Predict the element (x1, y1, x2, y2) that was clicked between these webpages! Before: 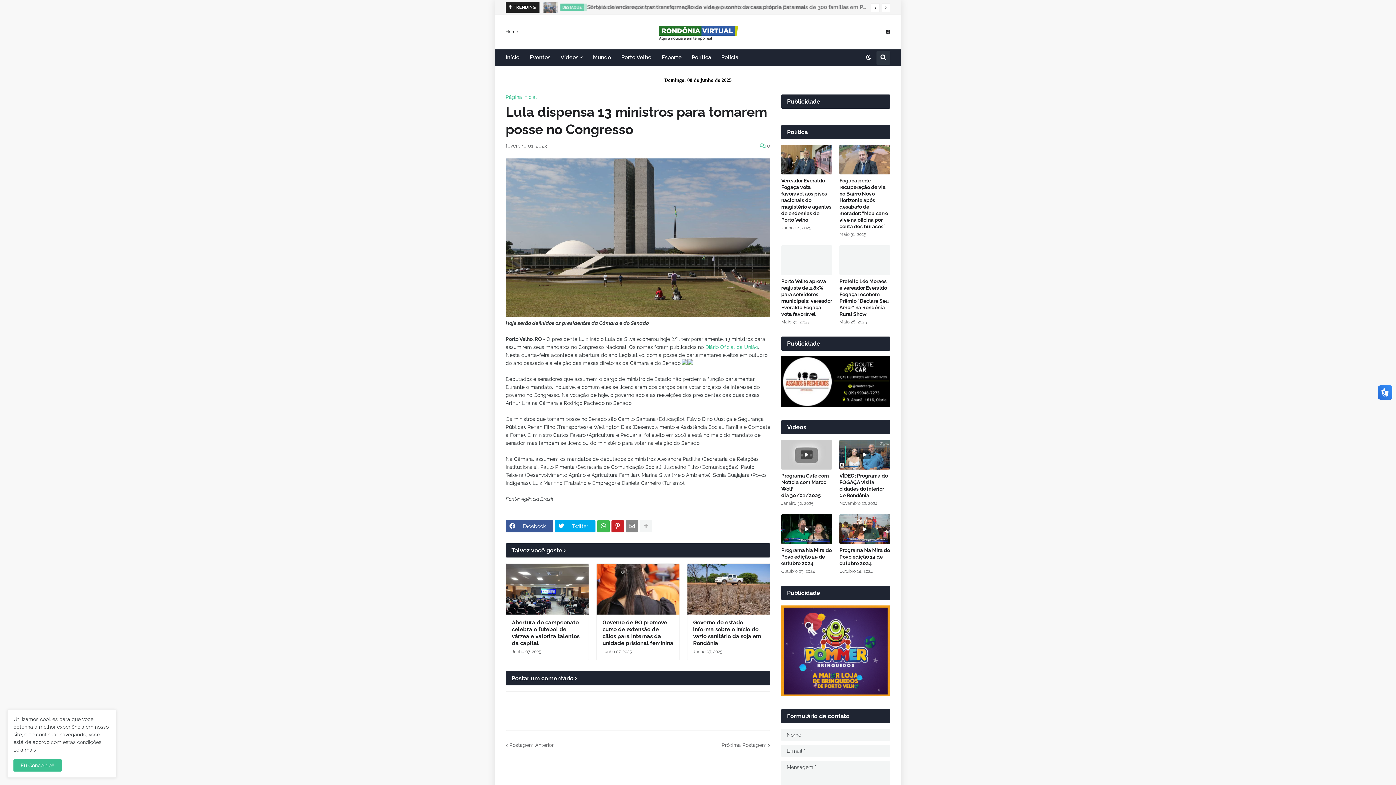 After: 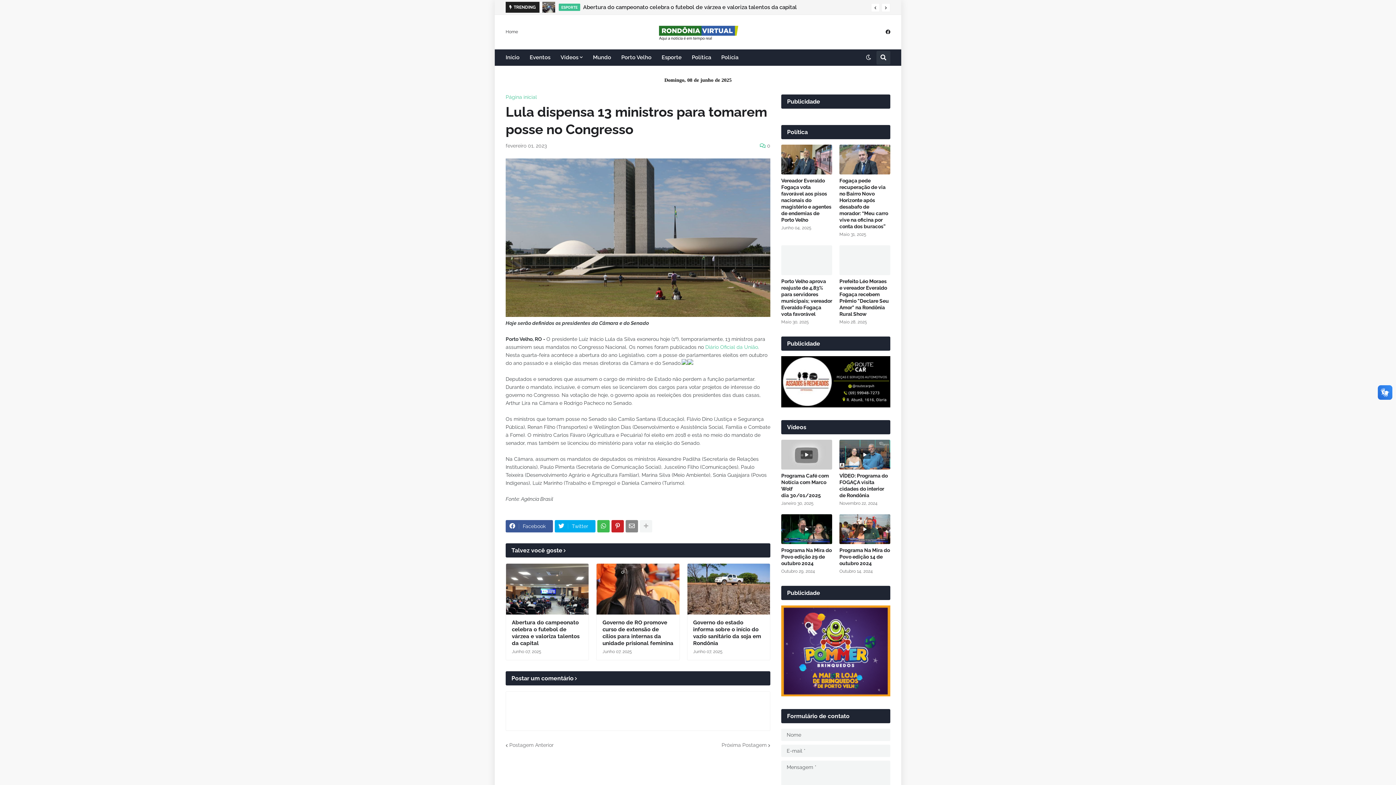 Action: label: Eu Concordo!! bbox: (13, 759, 61, 772)